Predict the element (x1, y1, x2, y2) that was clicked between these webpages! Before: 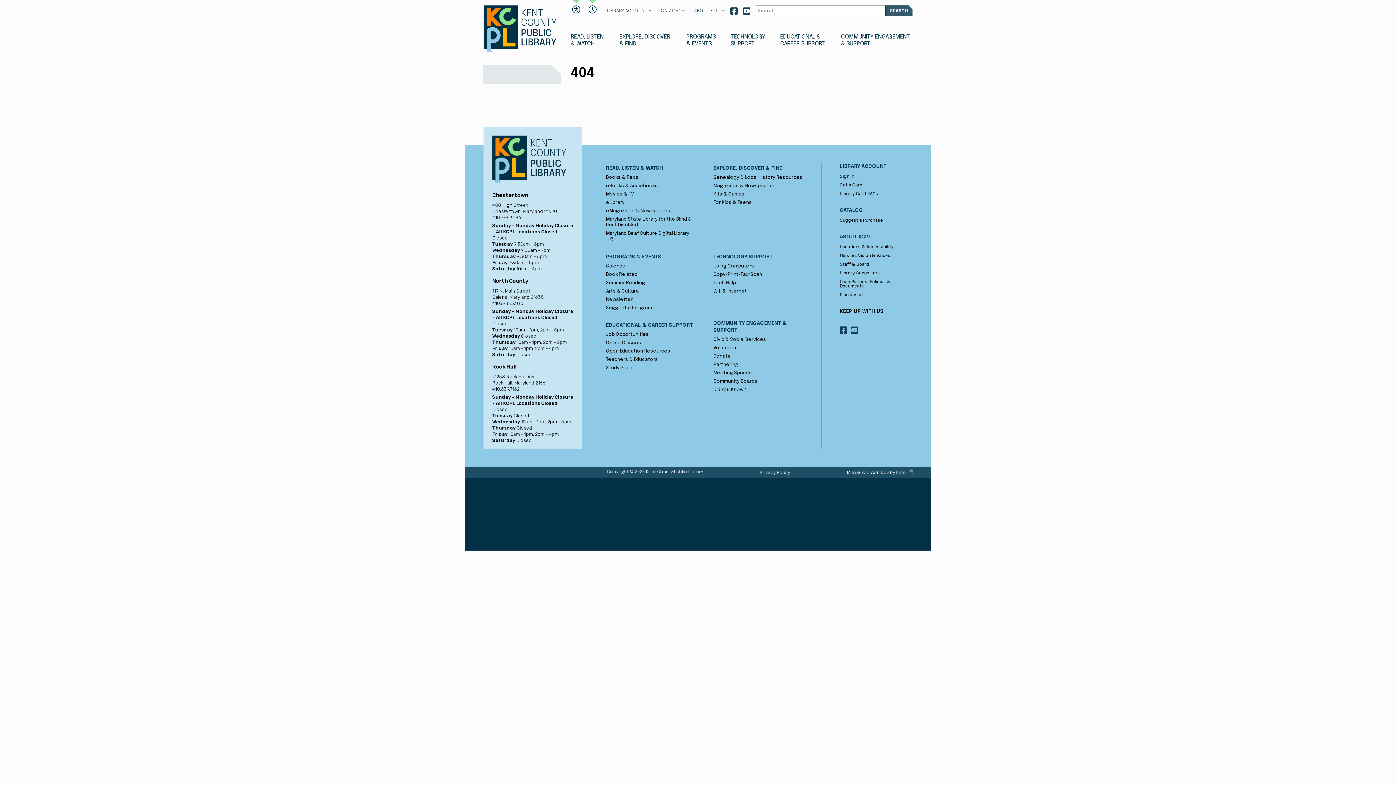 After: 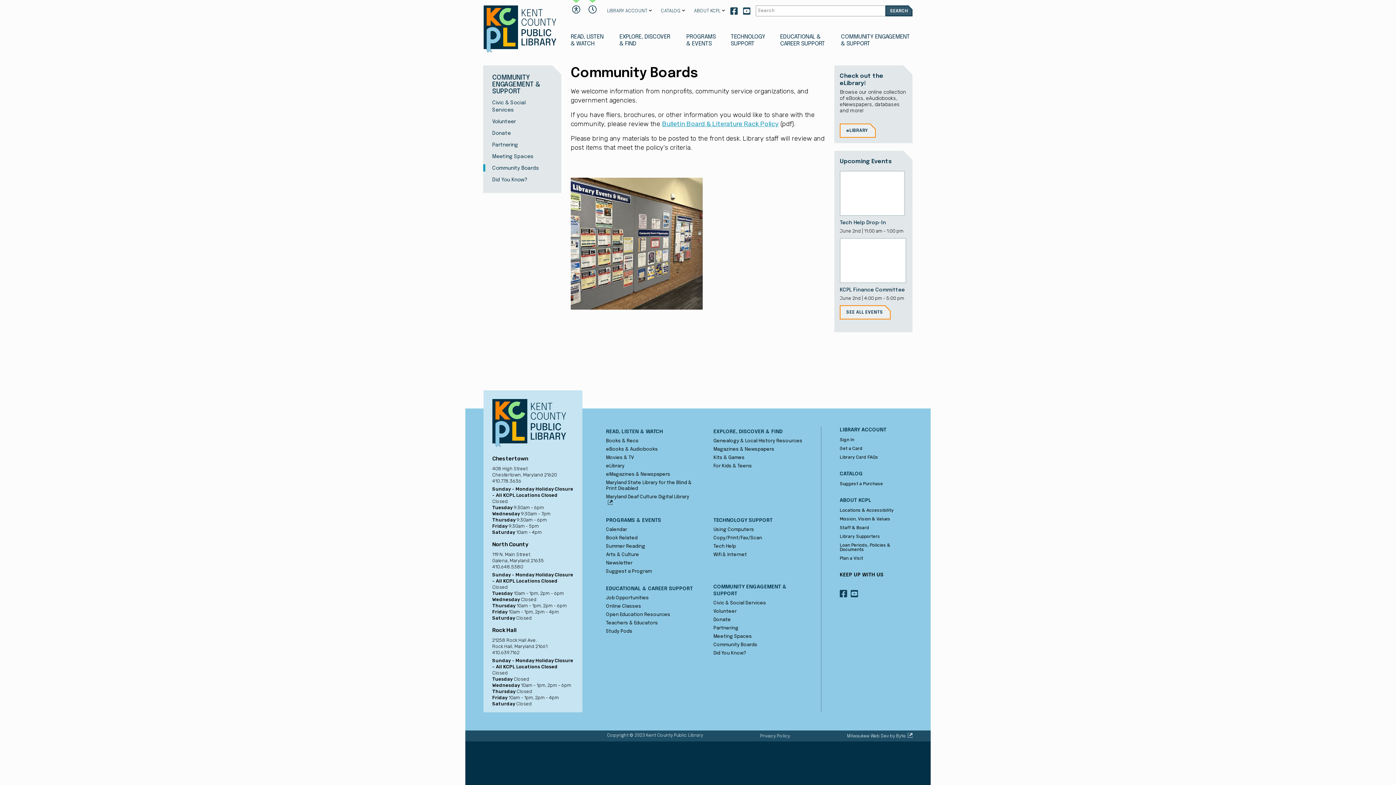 Action: label: Community Boards bbox: (713, 378, 757, 384)